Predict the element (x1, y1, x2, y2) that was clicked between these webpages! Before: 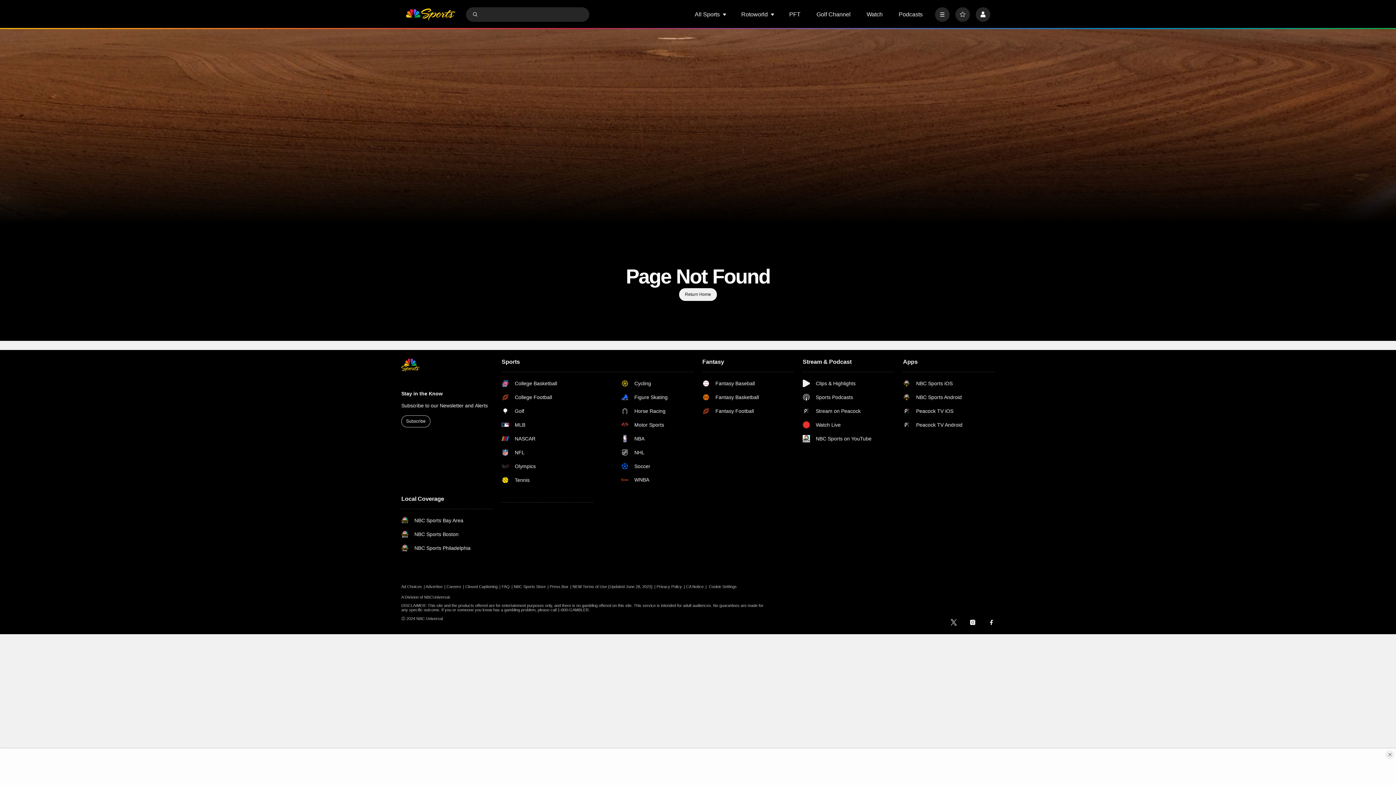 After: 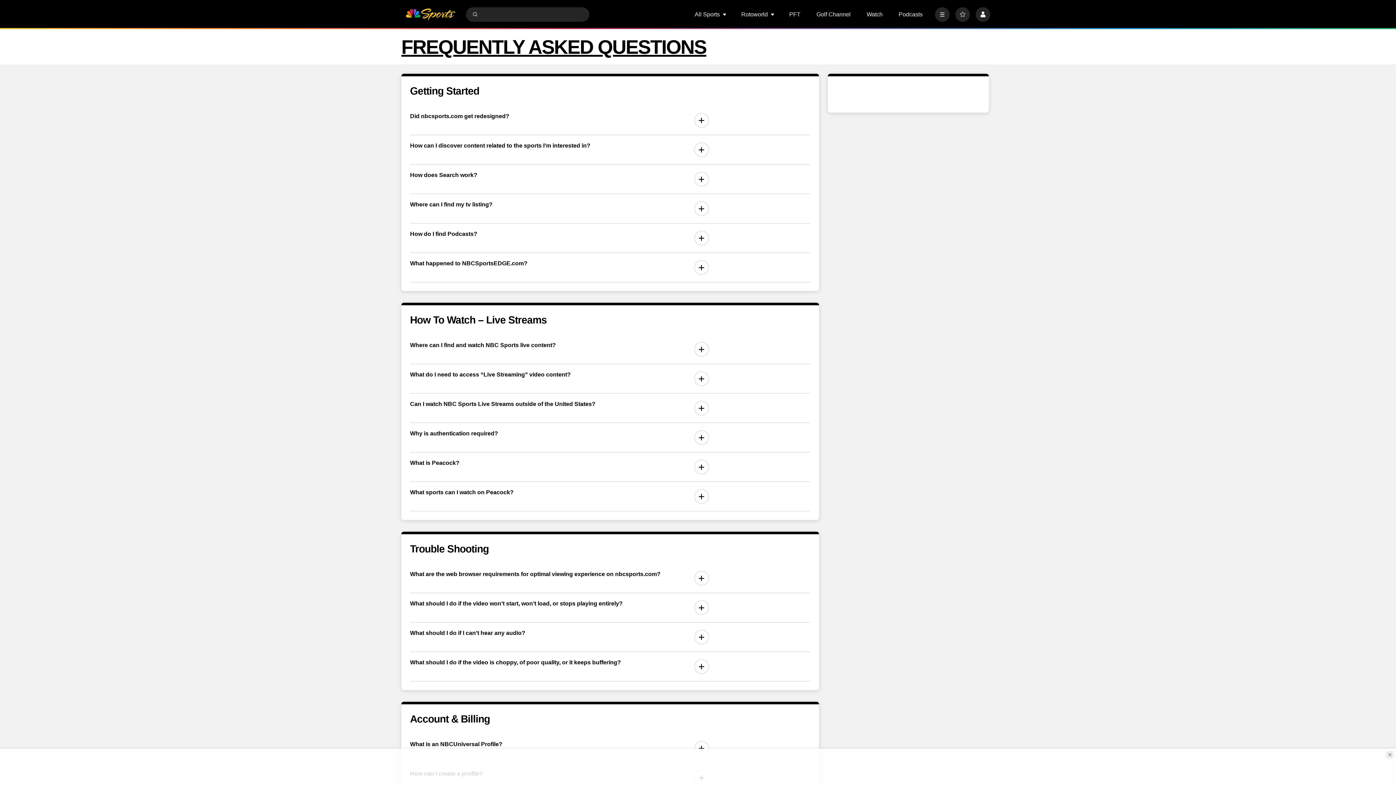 Action: bbox: (501, 584, 512, 589) label: FAQ